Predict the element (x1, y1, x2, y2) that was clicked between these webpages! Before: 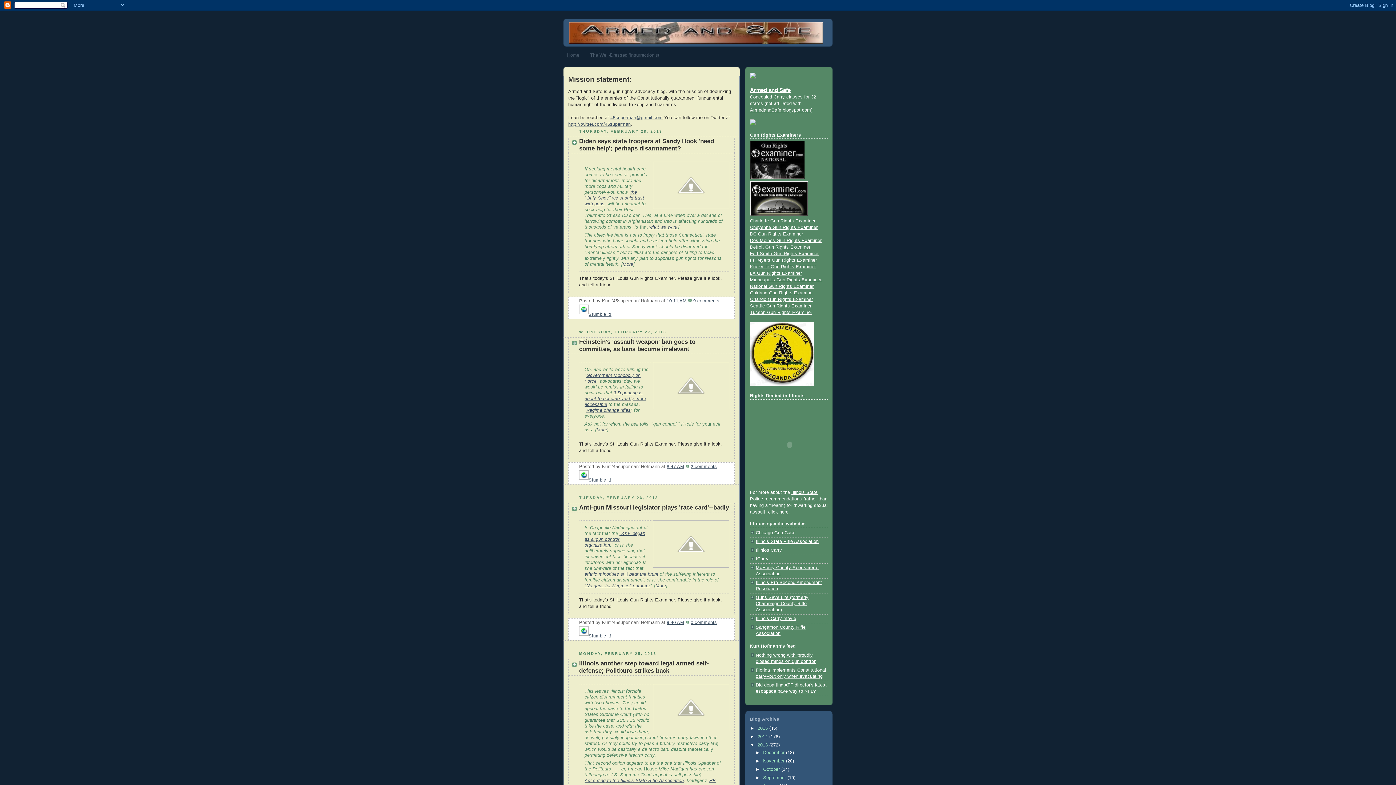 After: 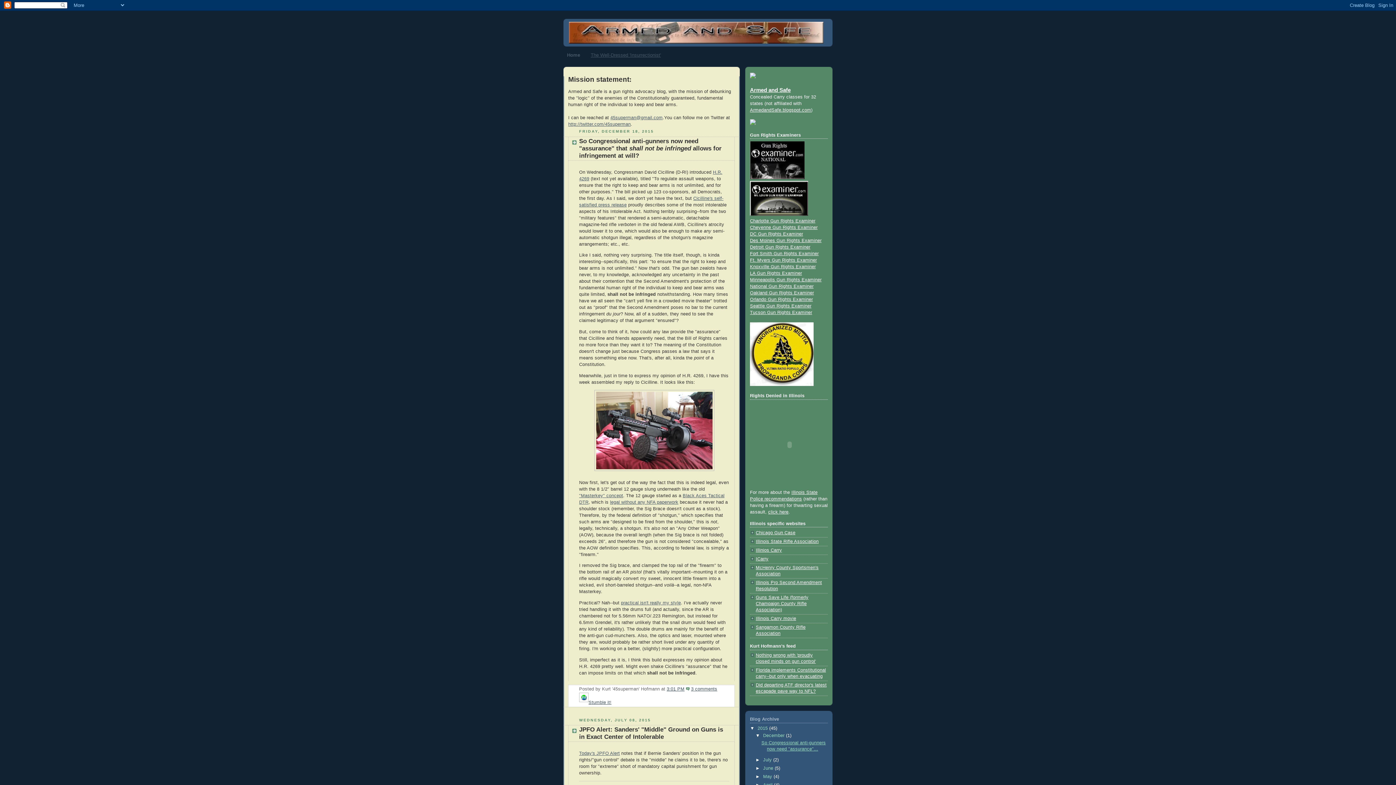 Action: bbox: (567, 52, 579, 57) label: Home